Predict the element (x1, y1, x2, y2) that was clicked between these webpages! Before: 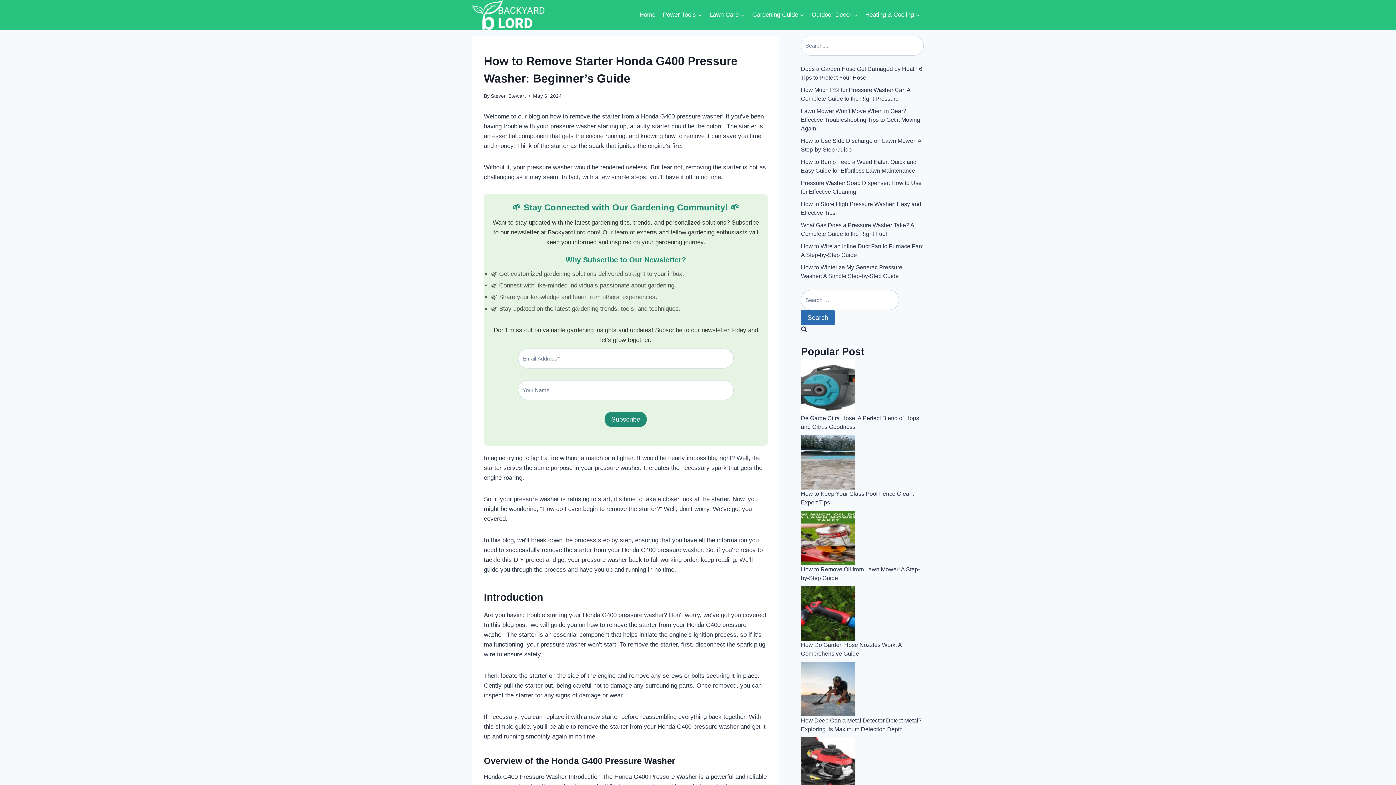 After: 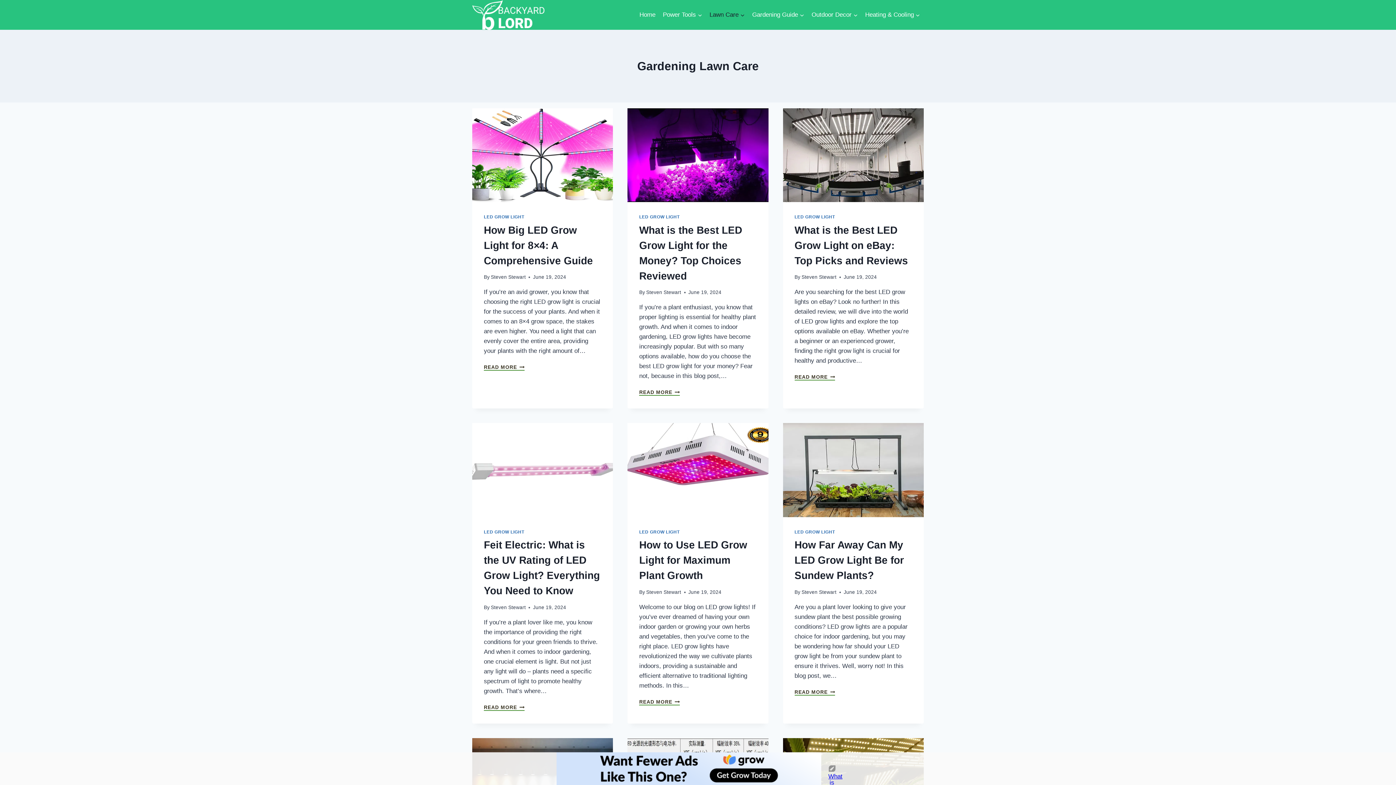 Action: label: Lawn Care bbox: (706, 8, 748, 20)